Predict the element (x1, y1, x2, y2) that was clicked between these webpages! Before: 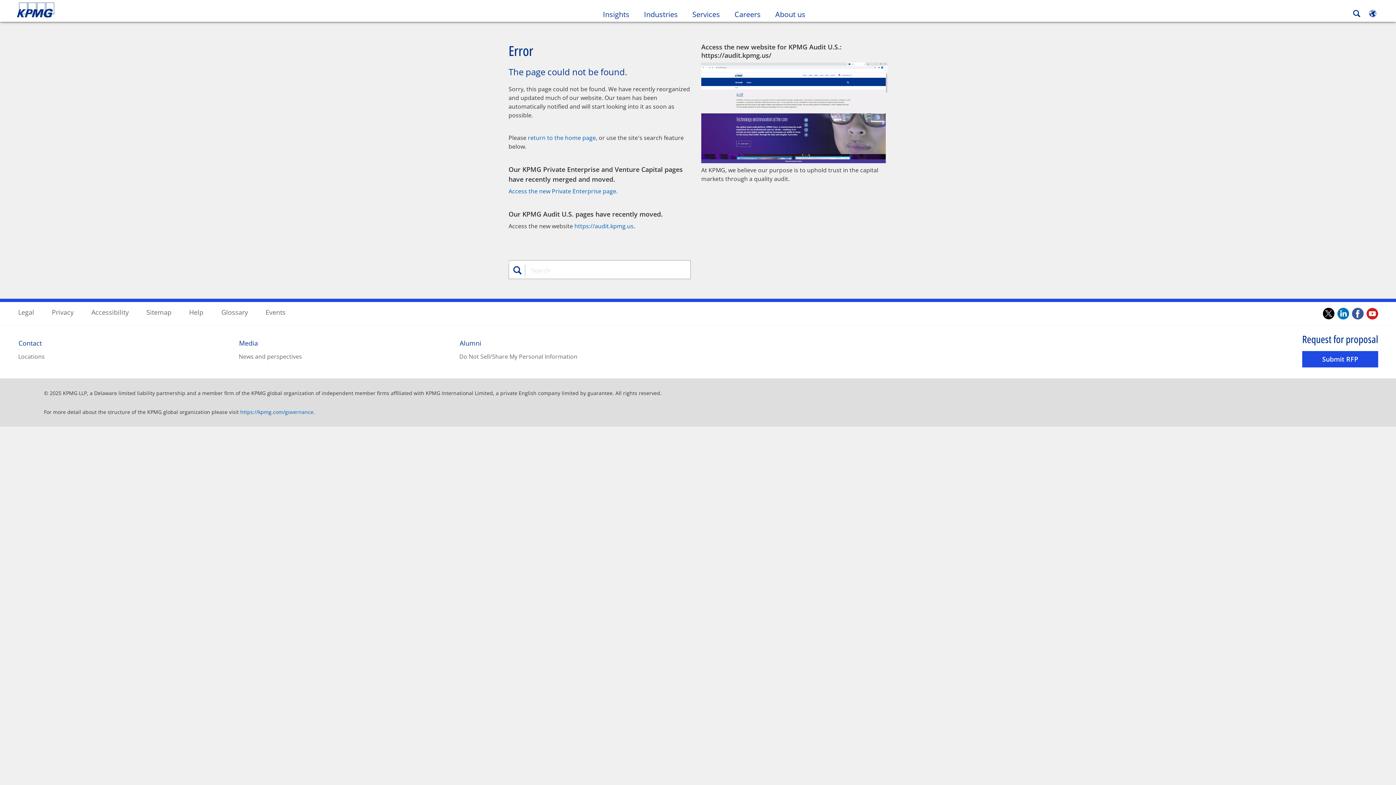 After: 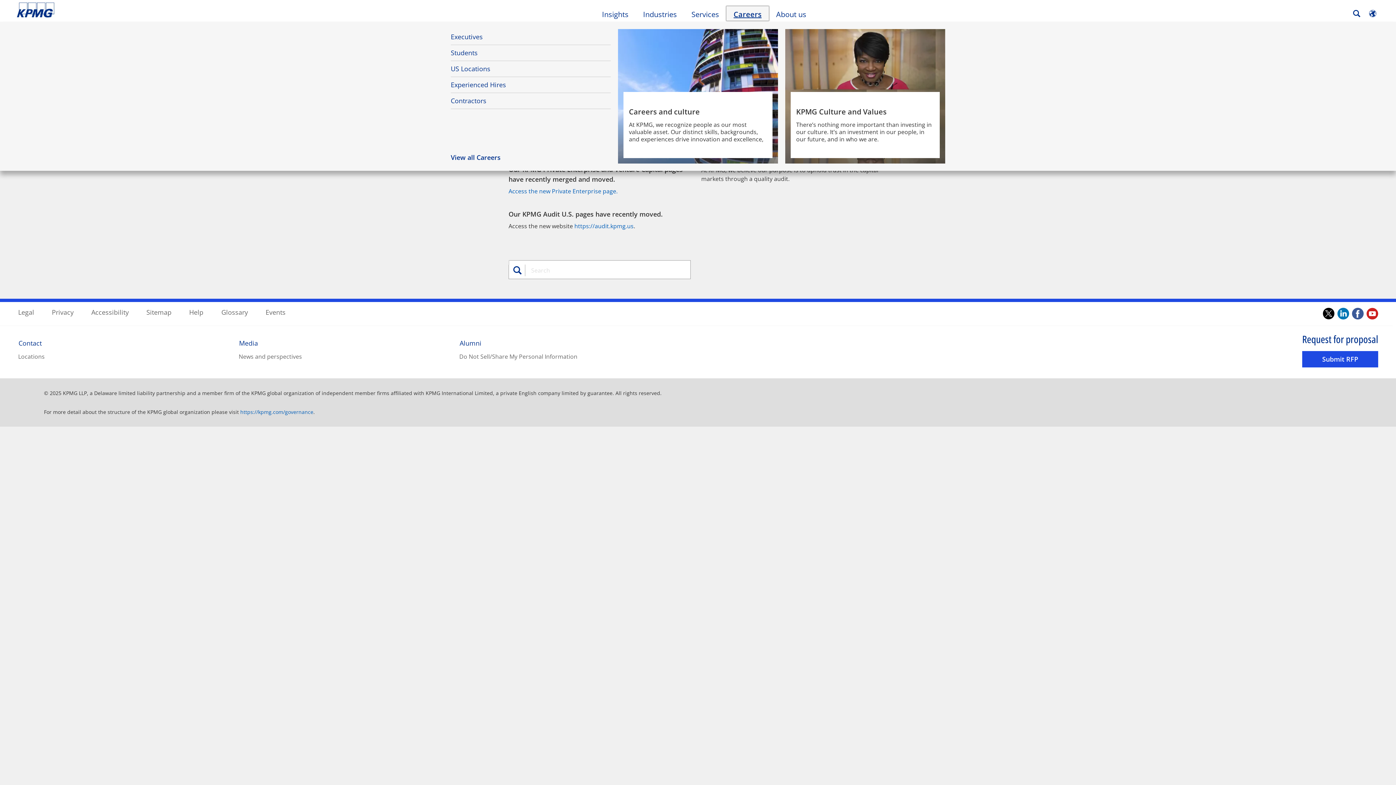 Action: label: Careers
Open in new tab or window bbox: (727, 6, 768, 20)